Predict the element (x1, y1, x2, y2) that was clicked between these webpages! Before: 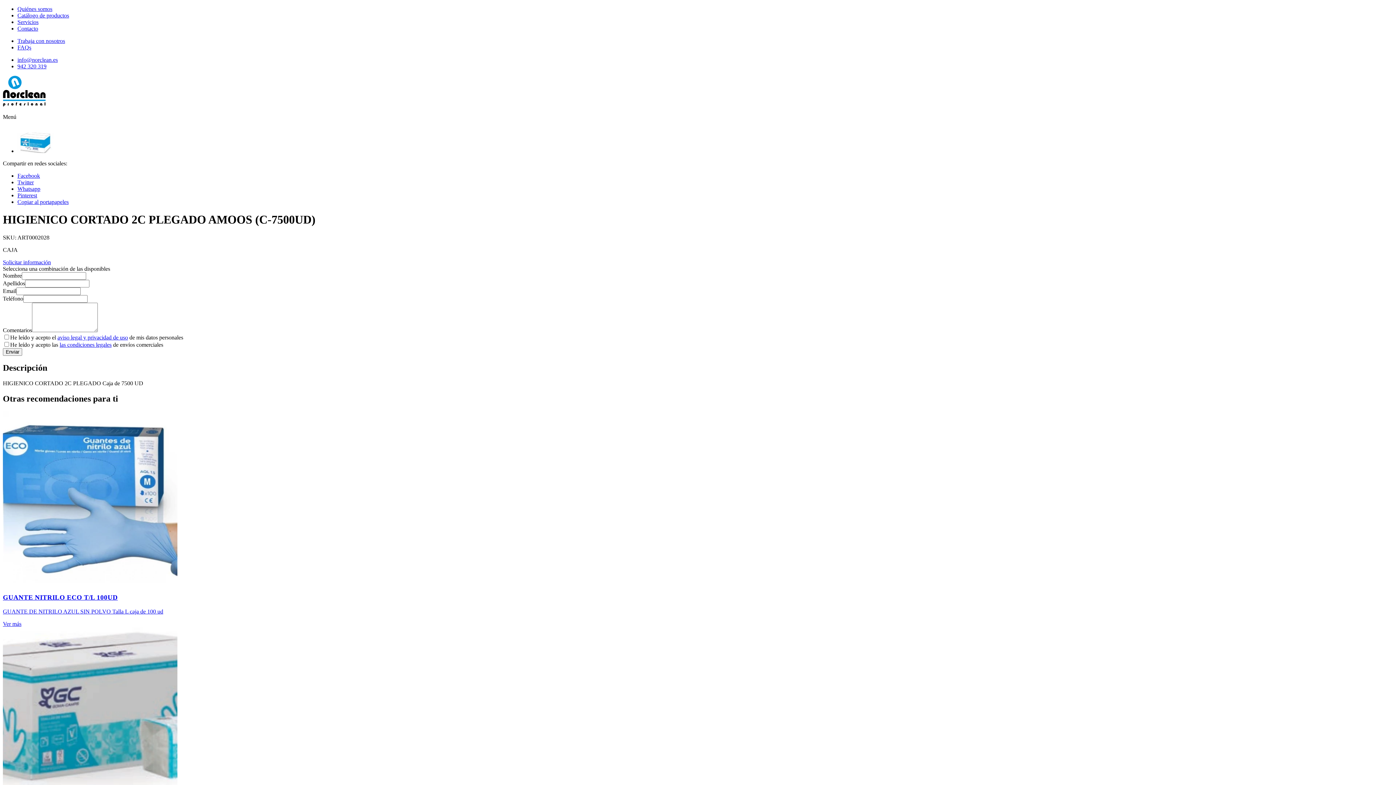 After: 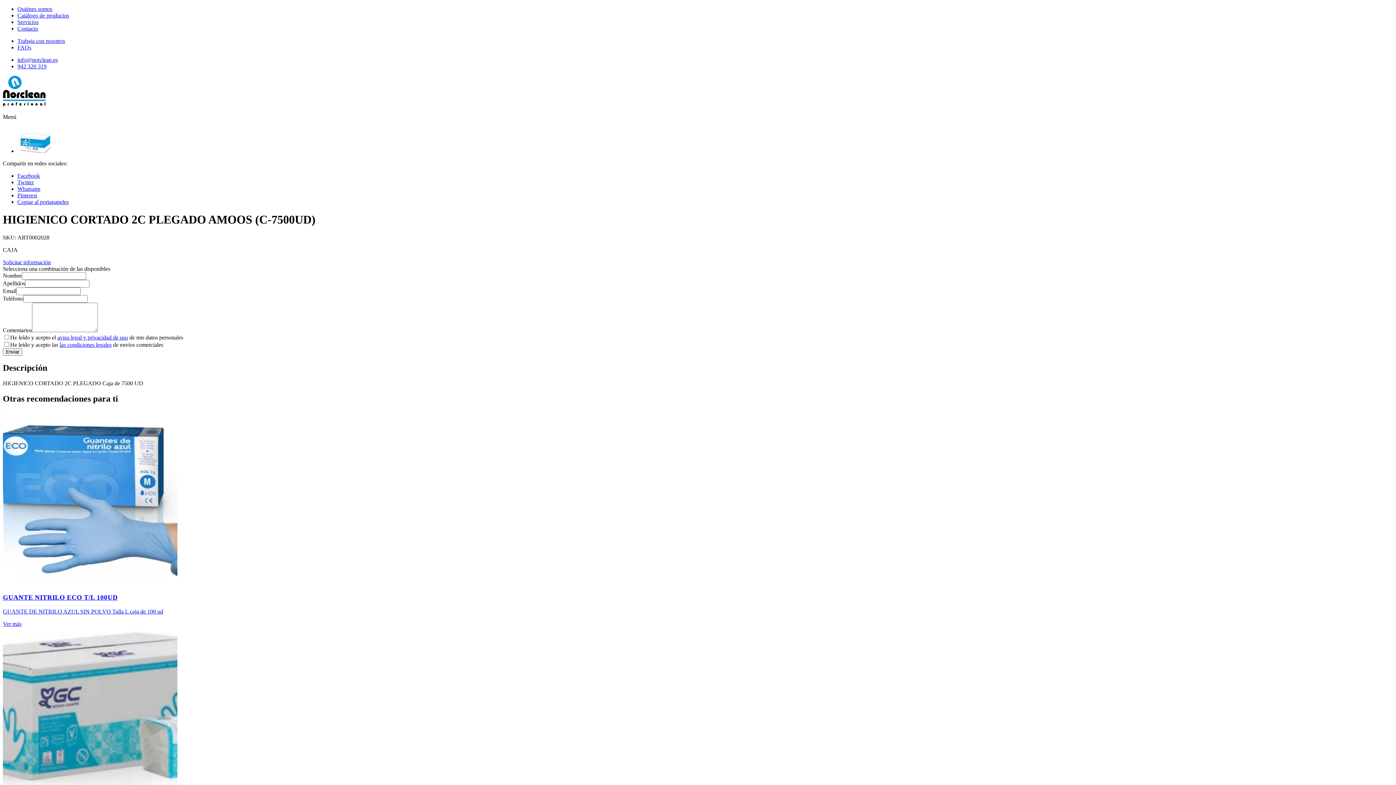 Action: label: 942 320 319 bbox: (17, 63, 46, 69)